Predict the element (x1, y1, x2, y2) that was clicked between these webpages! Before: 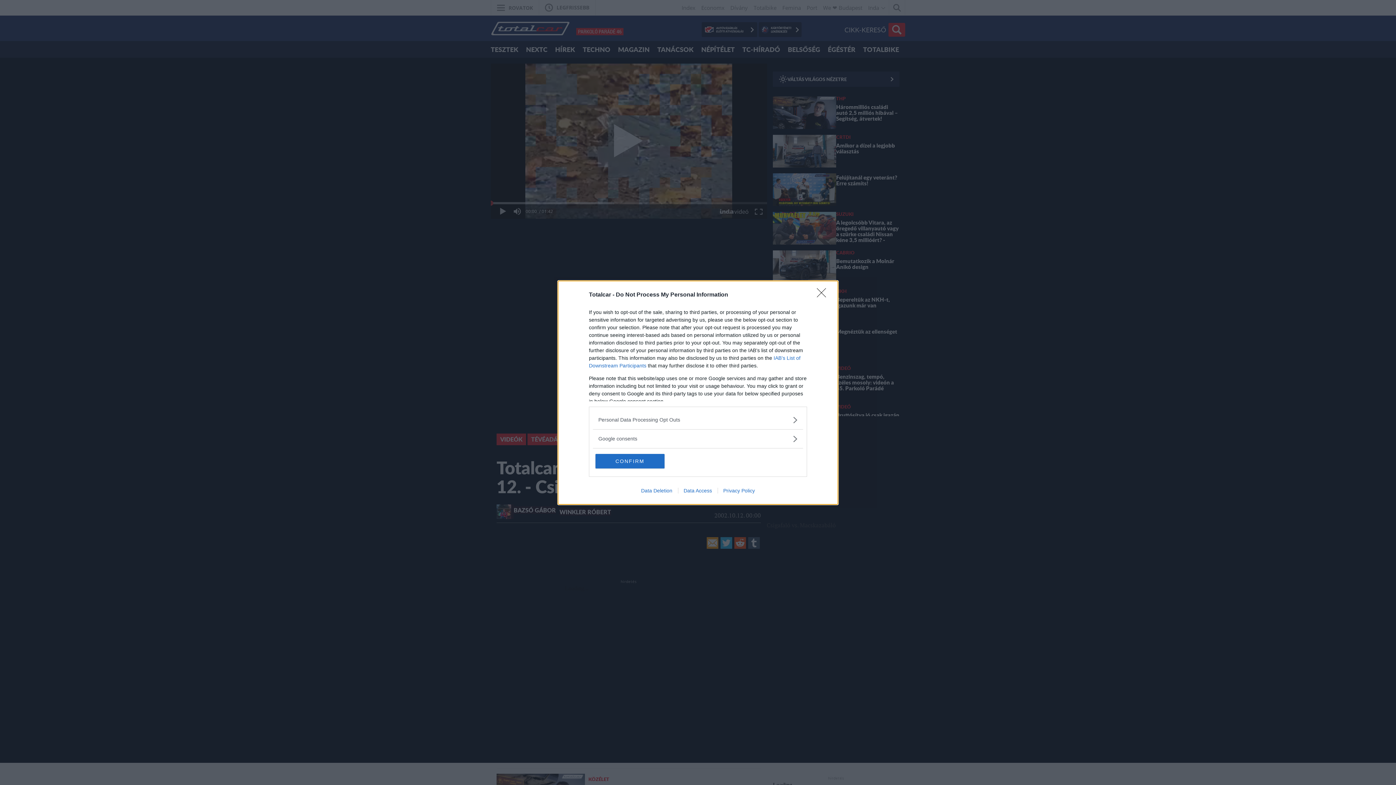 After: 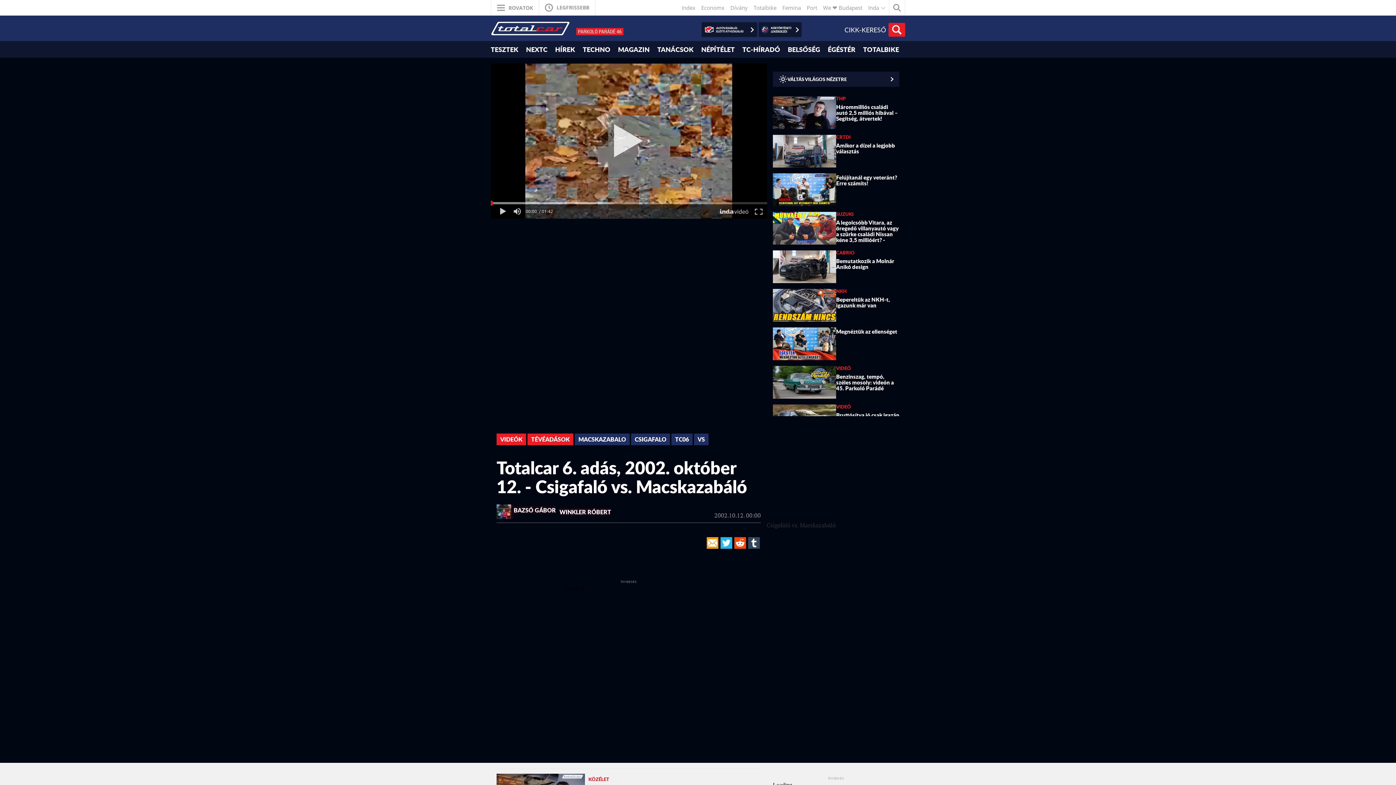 Action: label: CONFIRM bbox: (595, 454, 664, 468)